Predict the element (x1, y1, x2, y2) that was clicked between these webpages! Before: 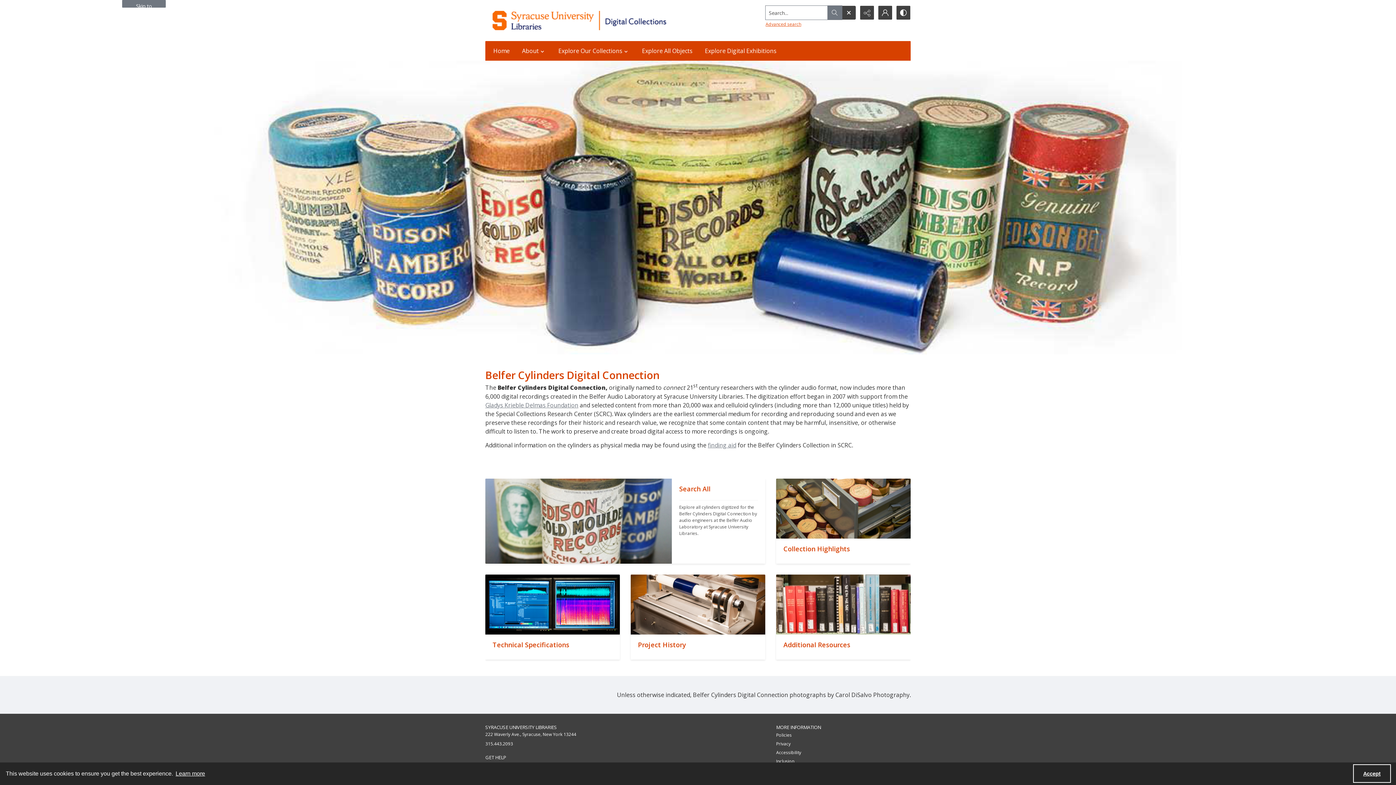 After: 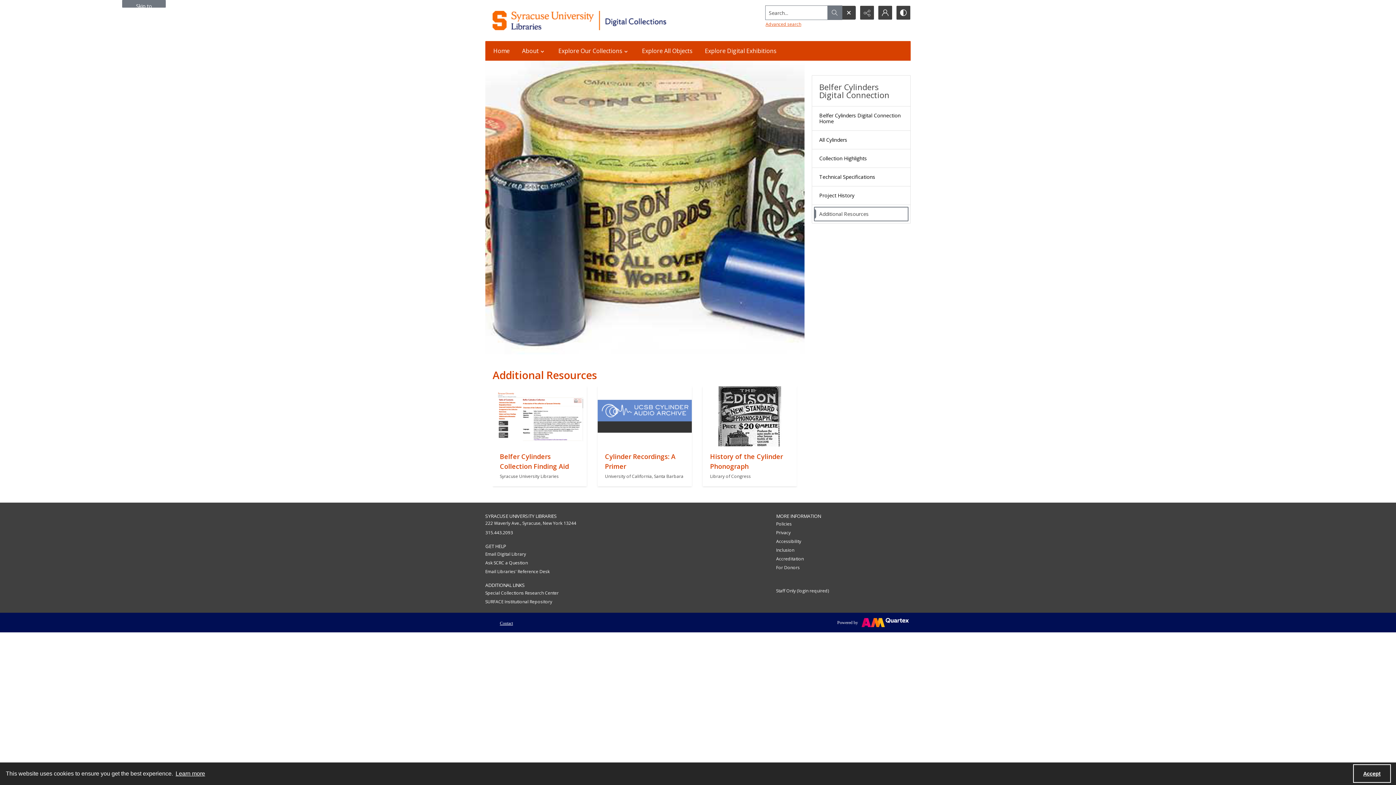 Action: bbox: (776, 574, 910, 634) label: ""